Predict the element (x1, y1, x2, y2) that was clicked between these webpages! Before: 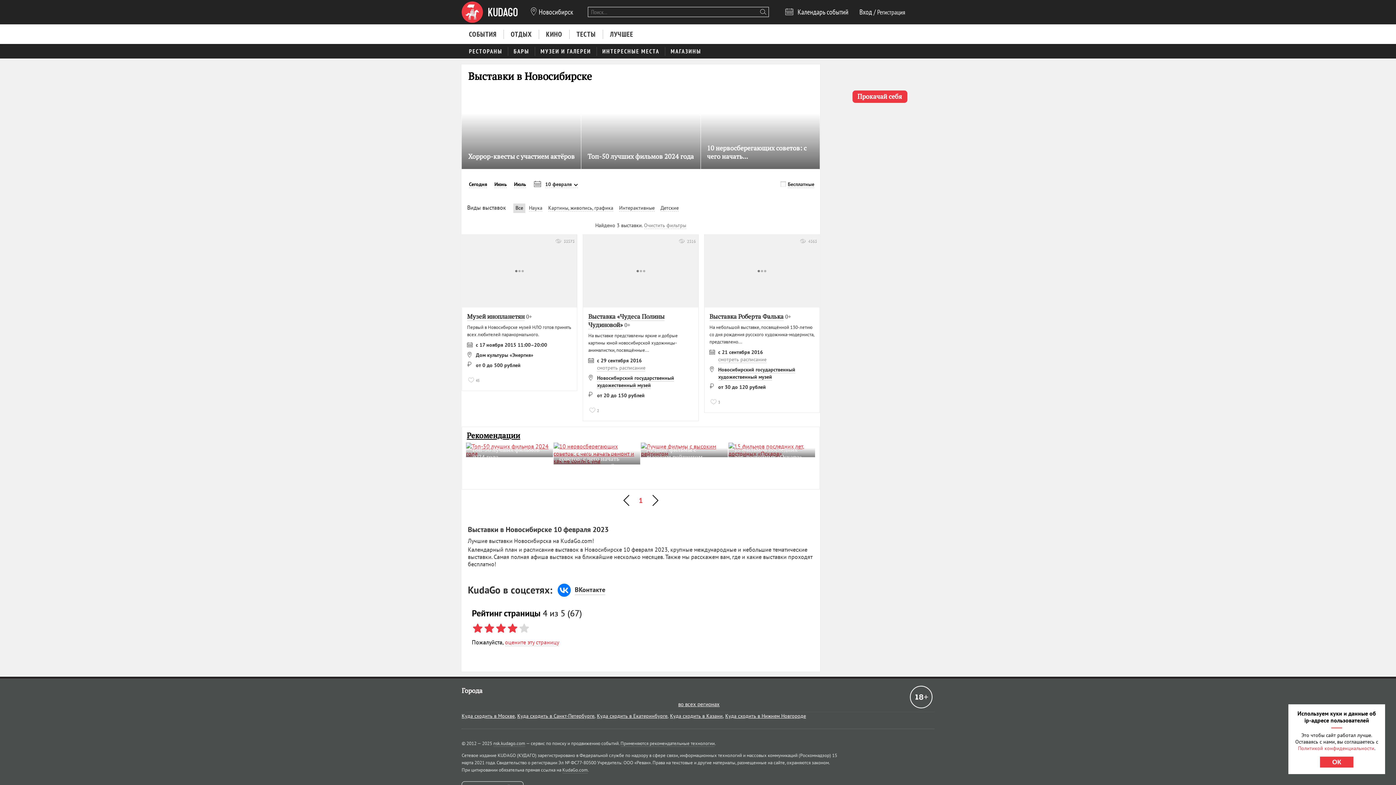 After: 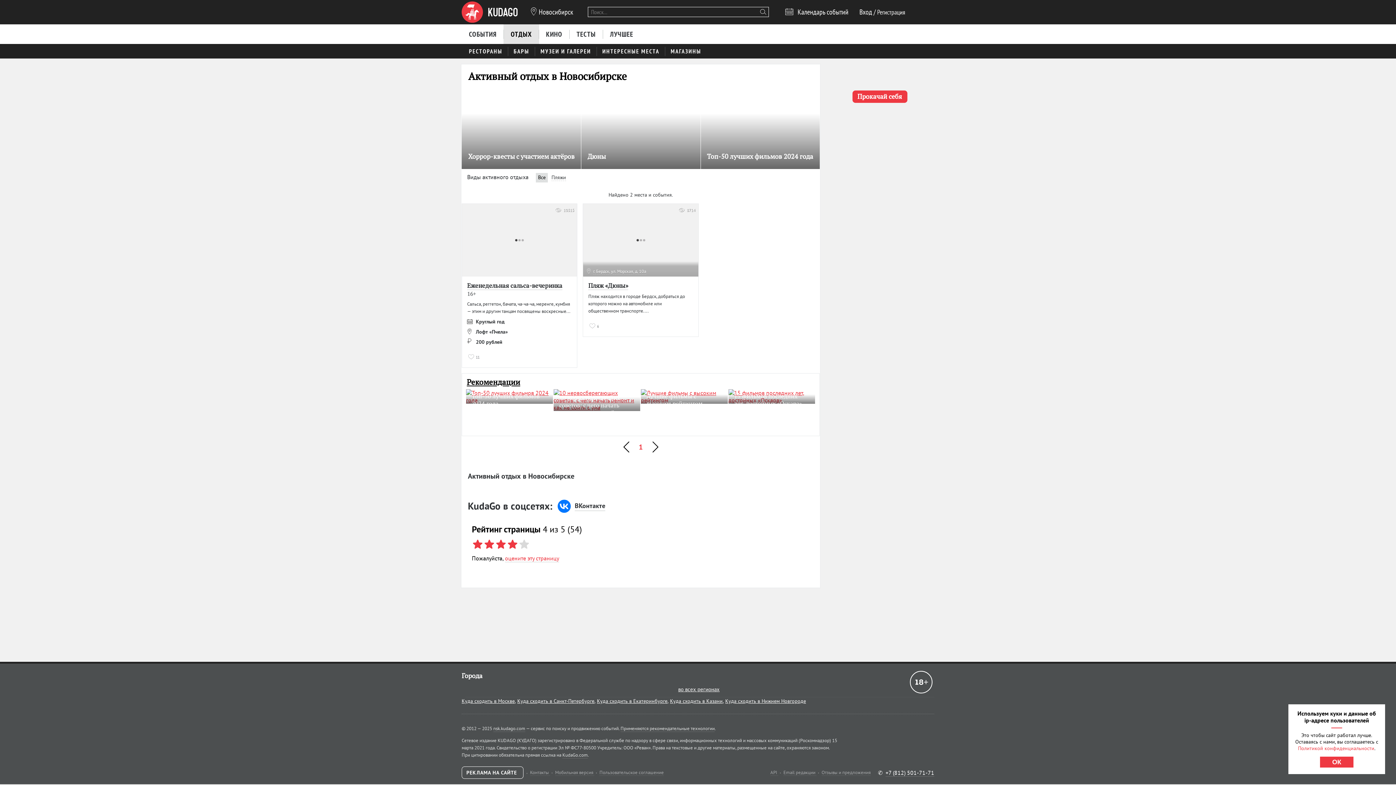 Action: bbox: (503, 24, 539, 43) label: ОТДЫХ